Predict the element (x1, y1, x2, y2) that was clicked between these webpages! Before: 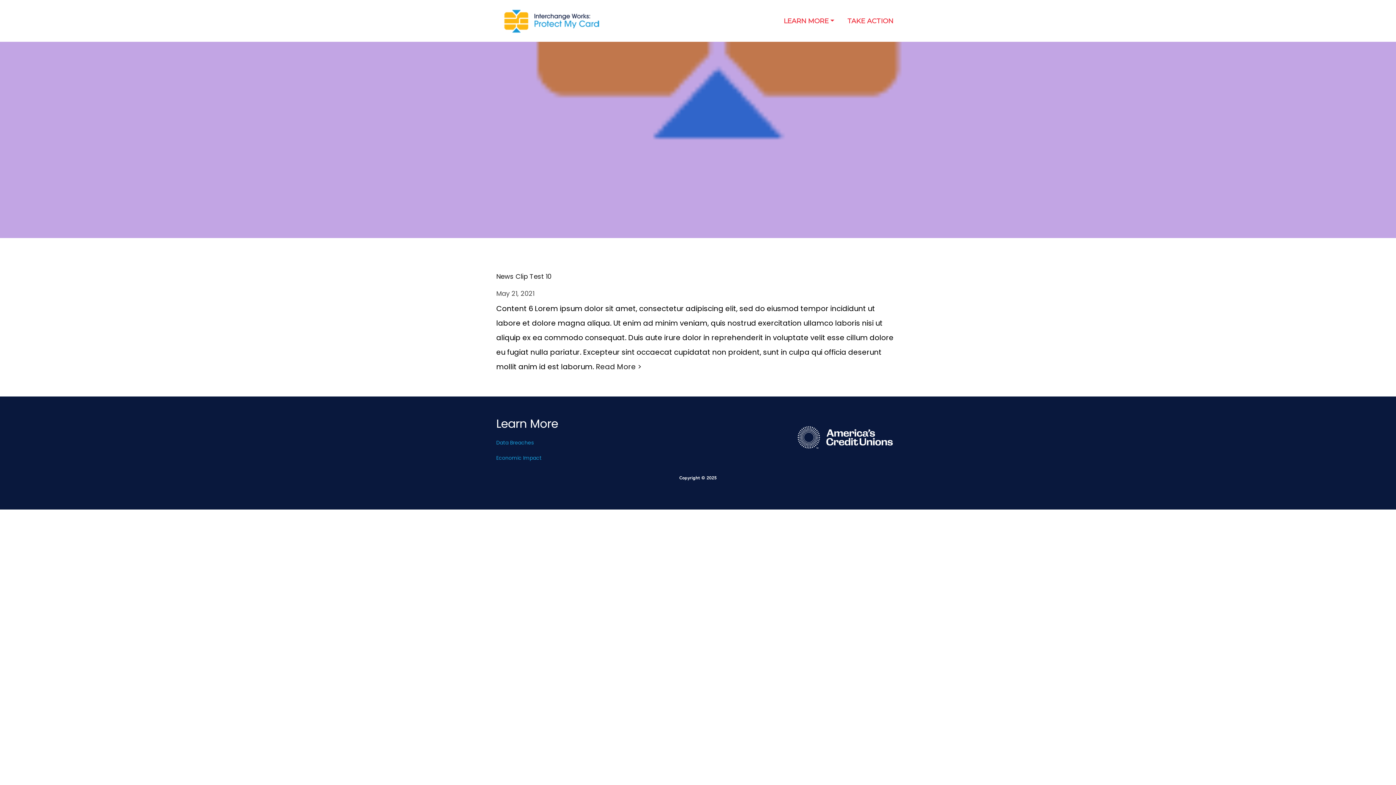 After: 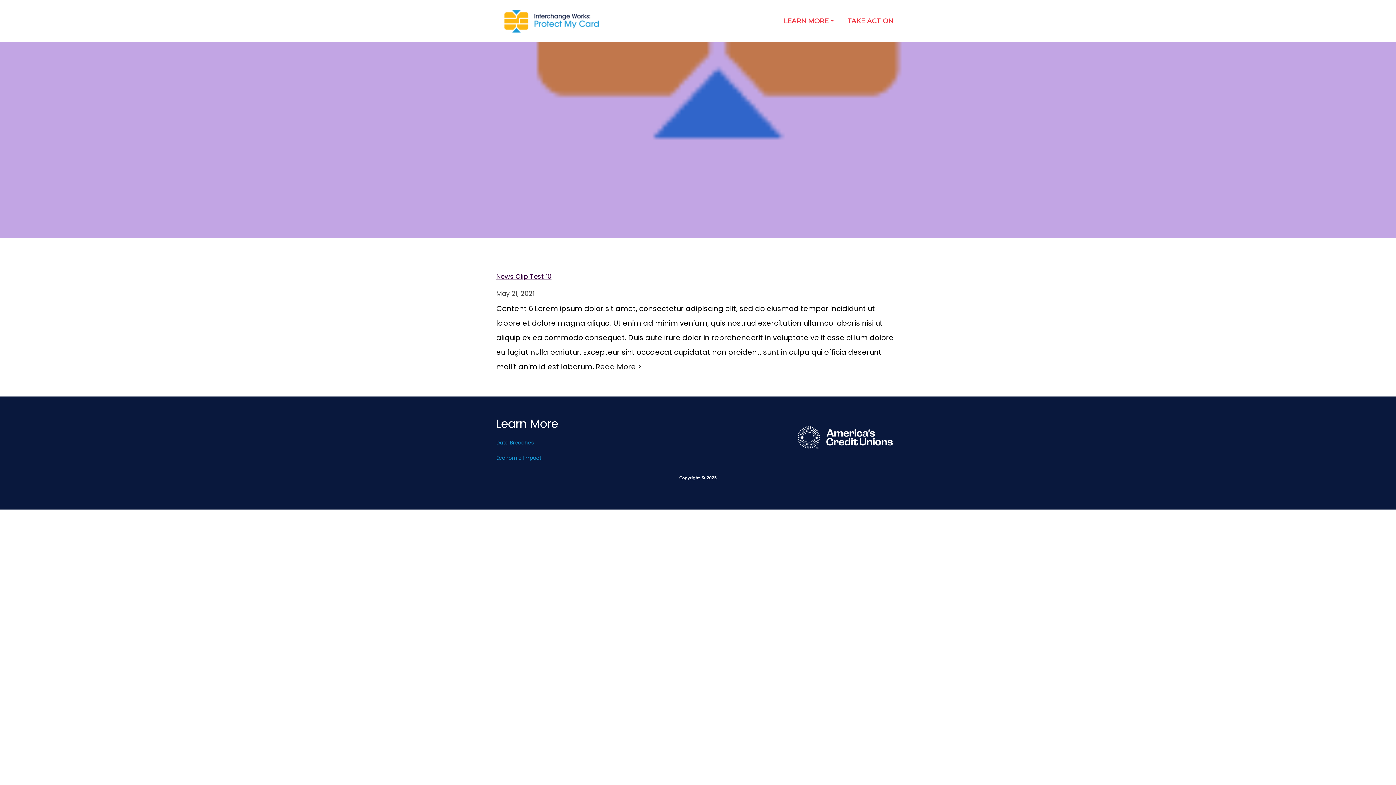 Action: label: News Clip Test 10 bbox: (496, 270, 900, 288)